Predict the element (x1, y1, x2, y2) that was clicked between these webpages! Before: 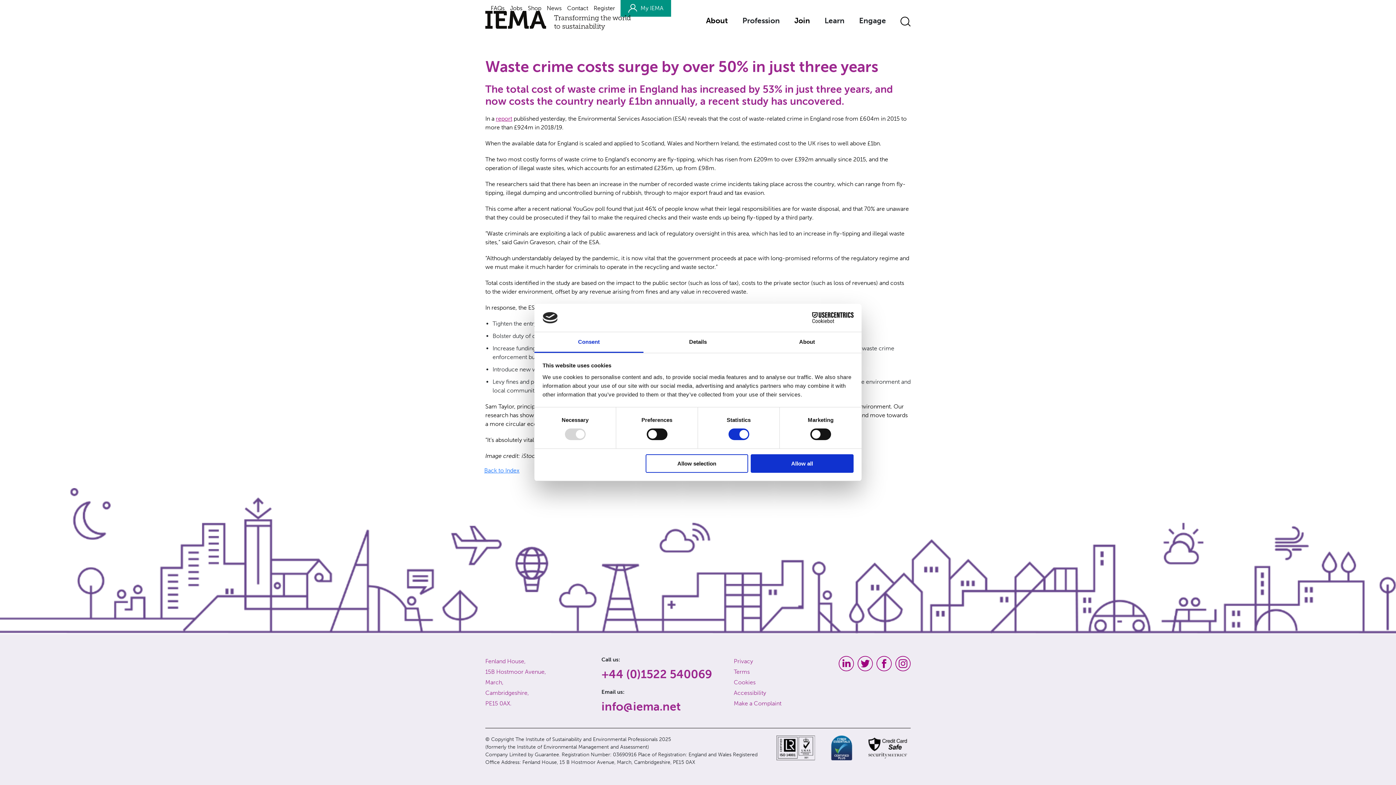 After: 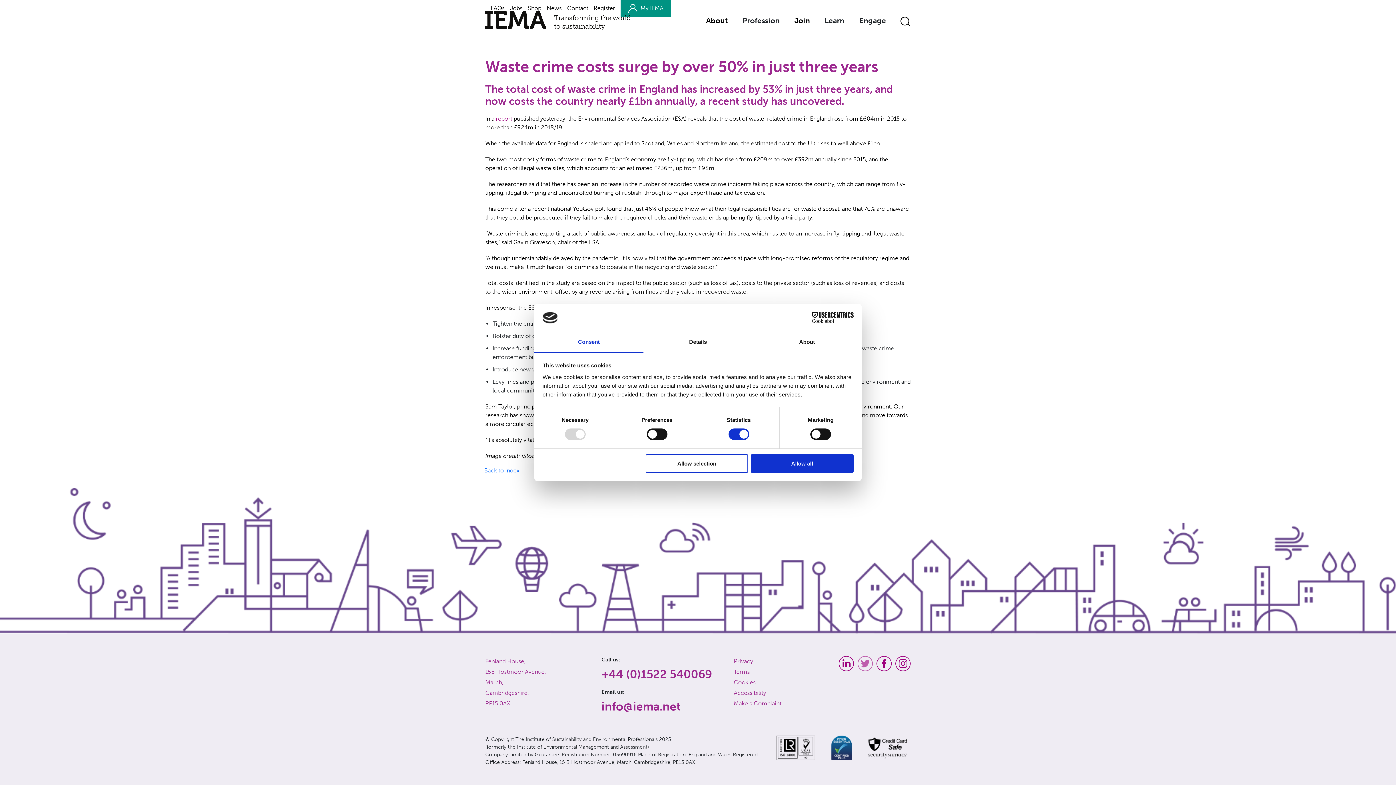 Action: bbox: (857, 660, 873, 666)